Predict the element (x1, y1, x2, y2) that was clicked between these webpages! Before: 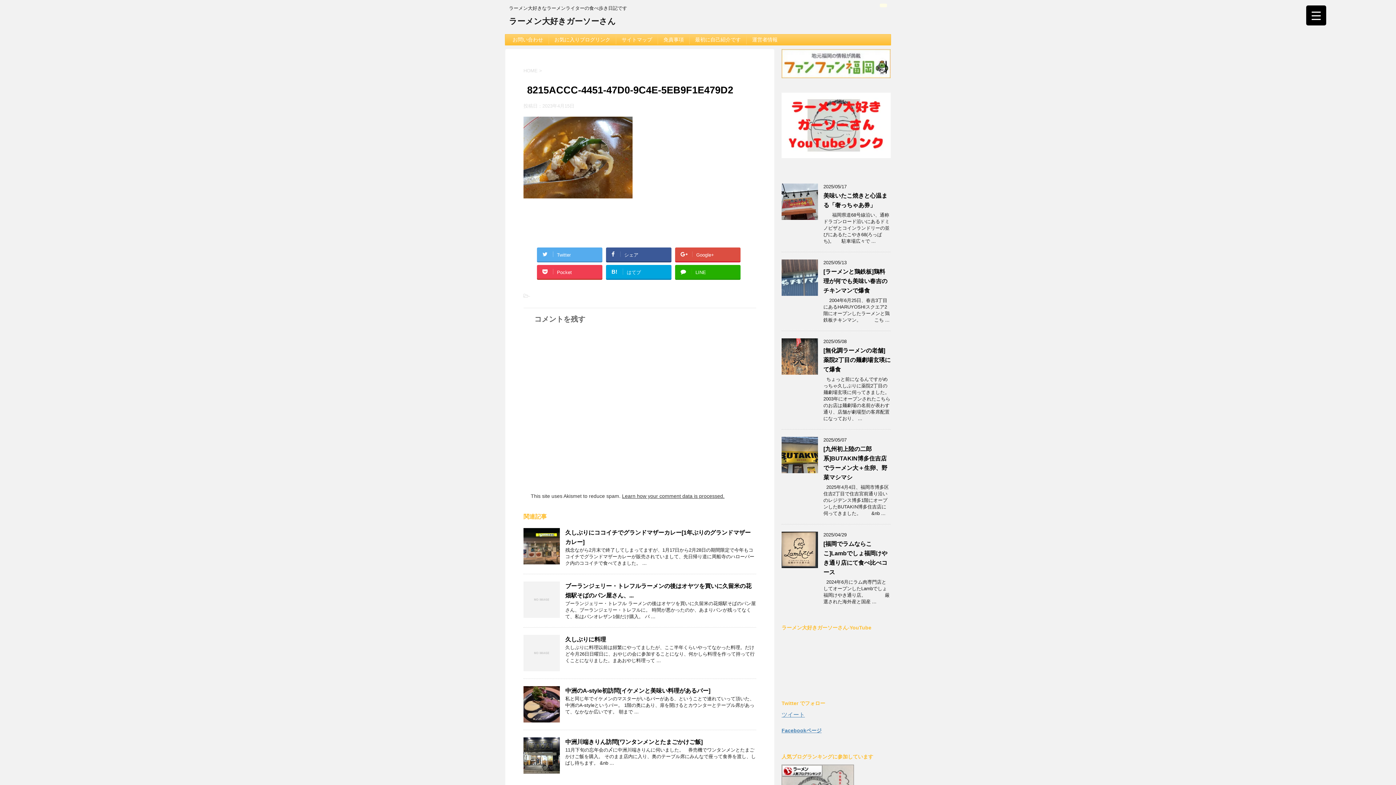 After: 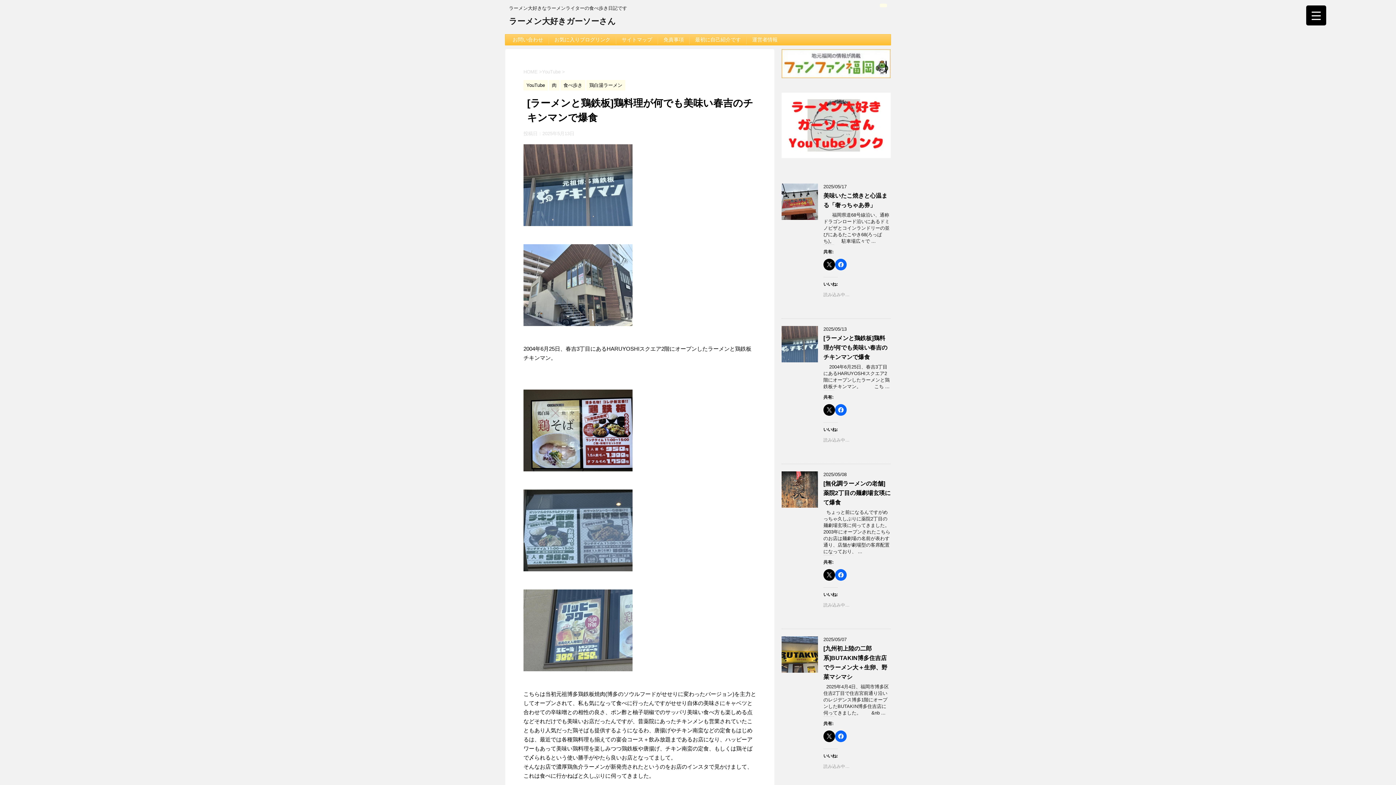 Action: label: [ラーメンと鶏鉄板]鶏料理が何でも美味い春吉のチキンマンで爆食 bbox: (823, 268, 887, 293)